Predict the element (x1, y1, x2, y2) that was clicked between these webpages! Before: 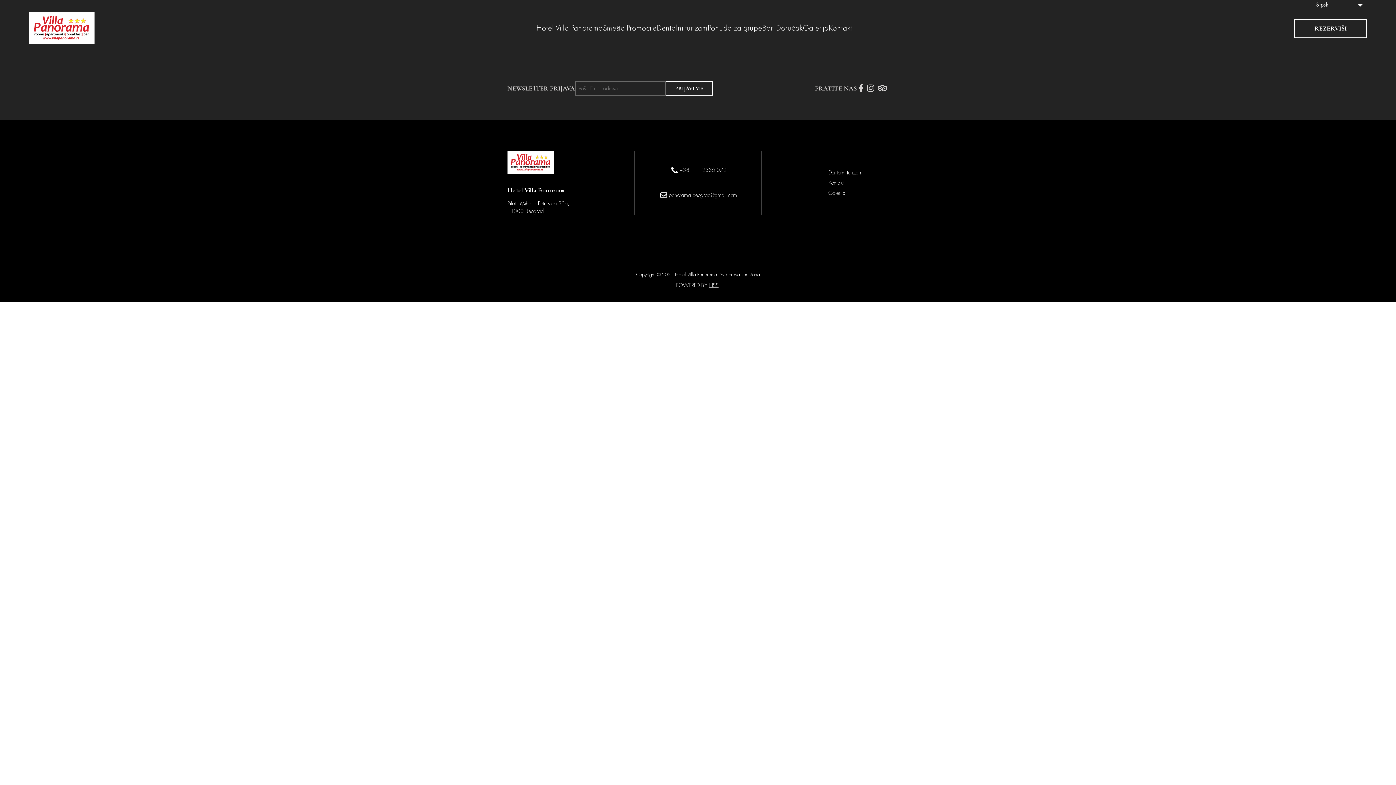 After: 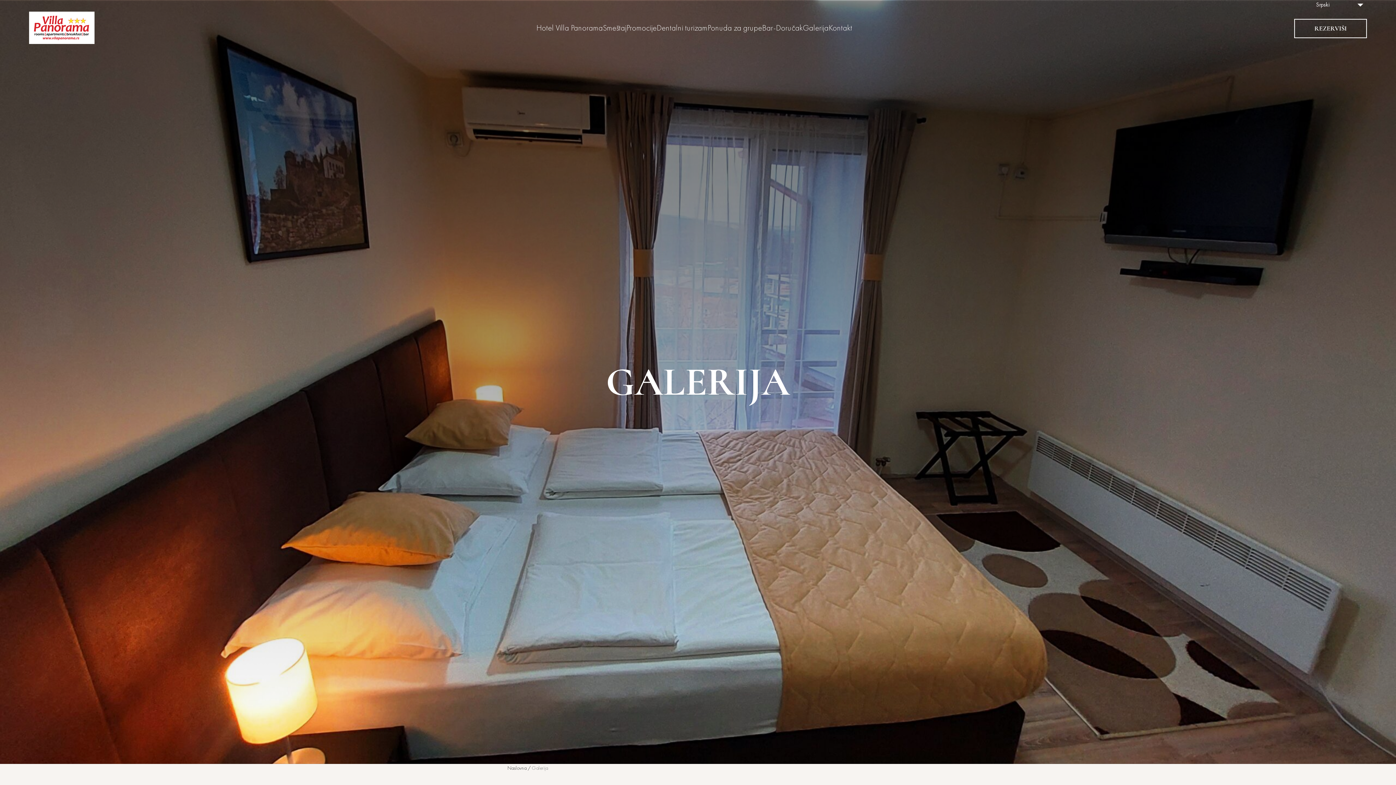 Action: bbox: (828, 189, 845, 196) label: Galerija